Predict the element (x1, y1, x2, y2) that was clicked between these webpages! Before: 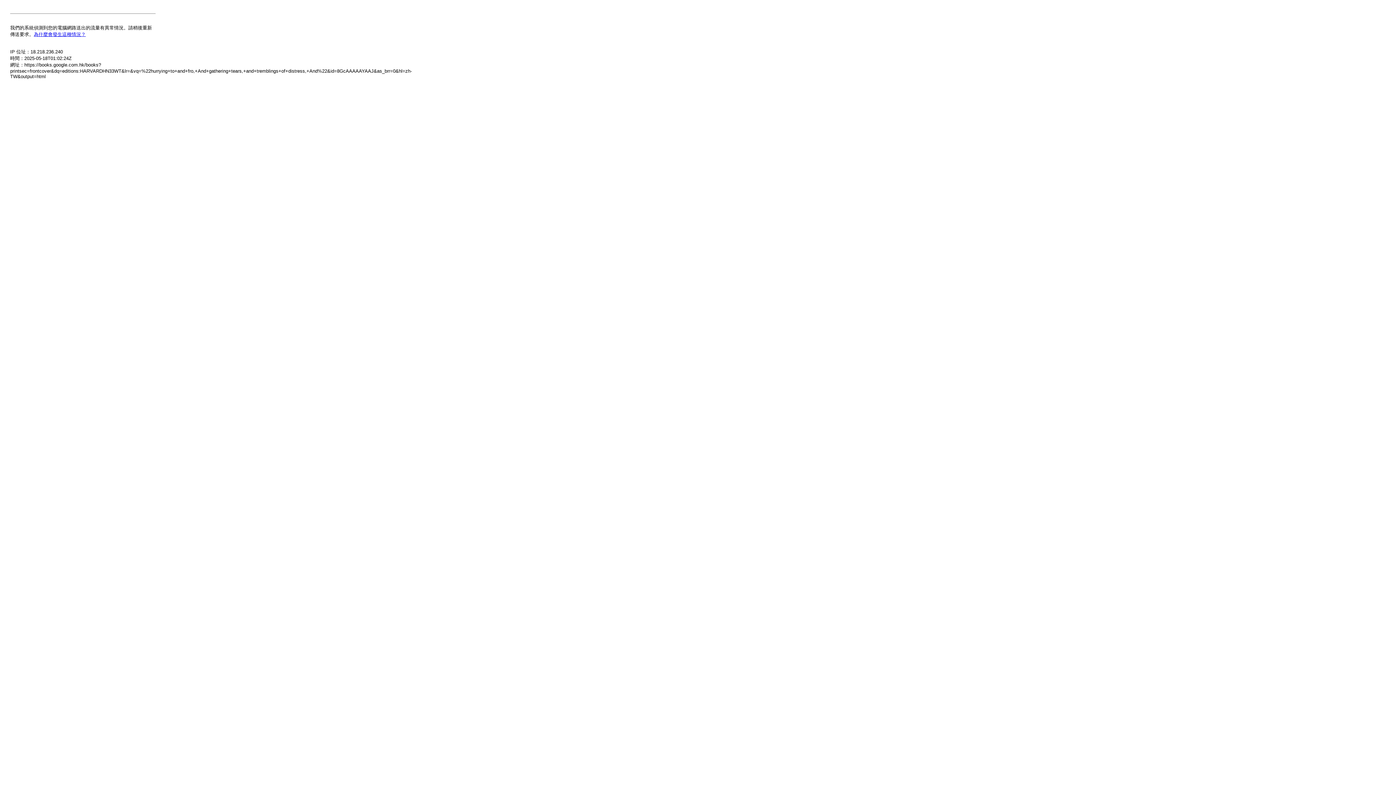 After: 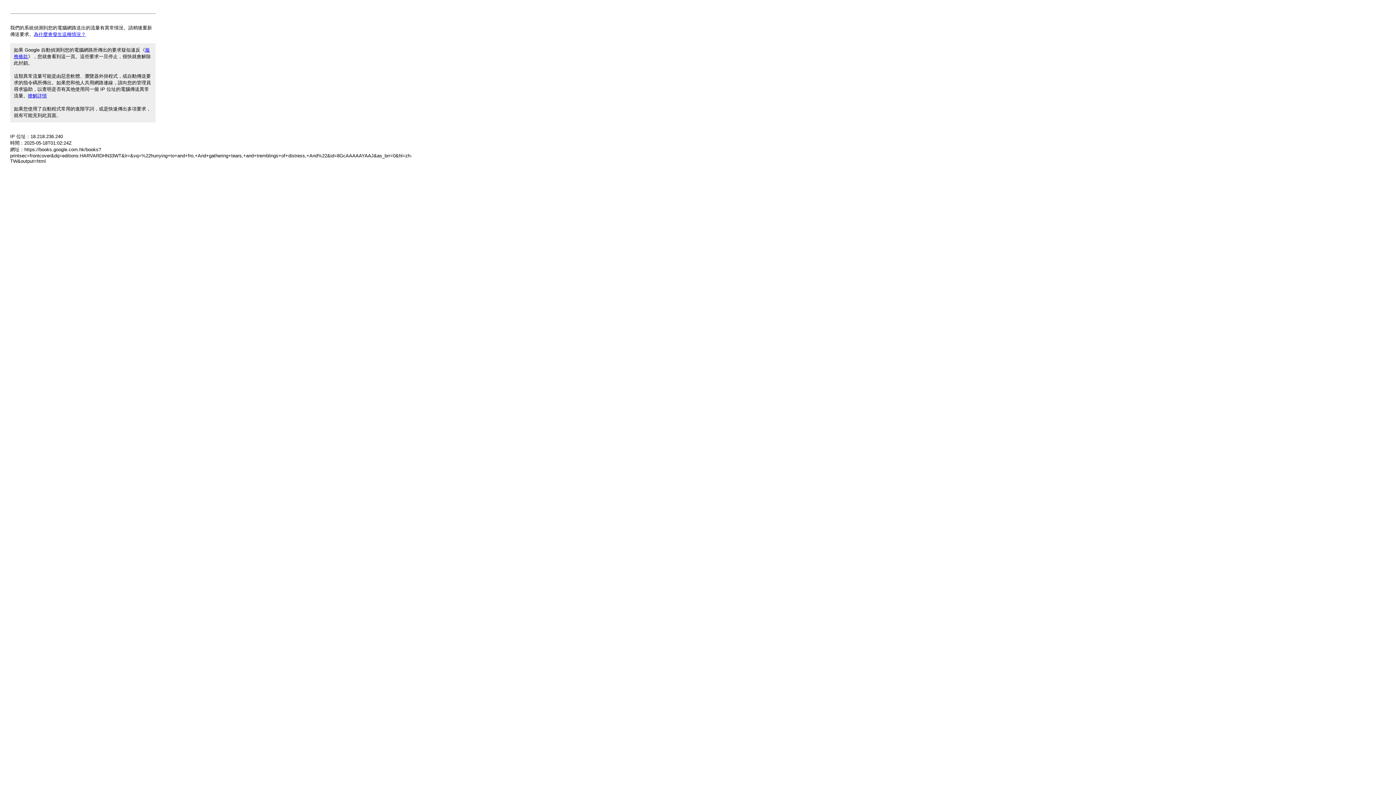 Action: label: 為什麼會發生這種情況？ bbox: (33, 31, 85, 37)